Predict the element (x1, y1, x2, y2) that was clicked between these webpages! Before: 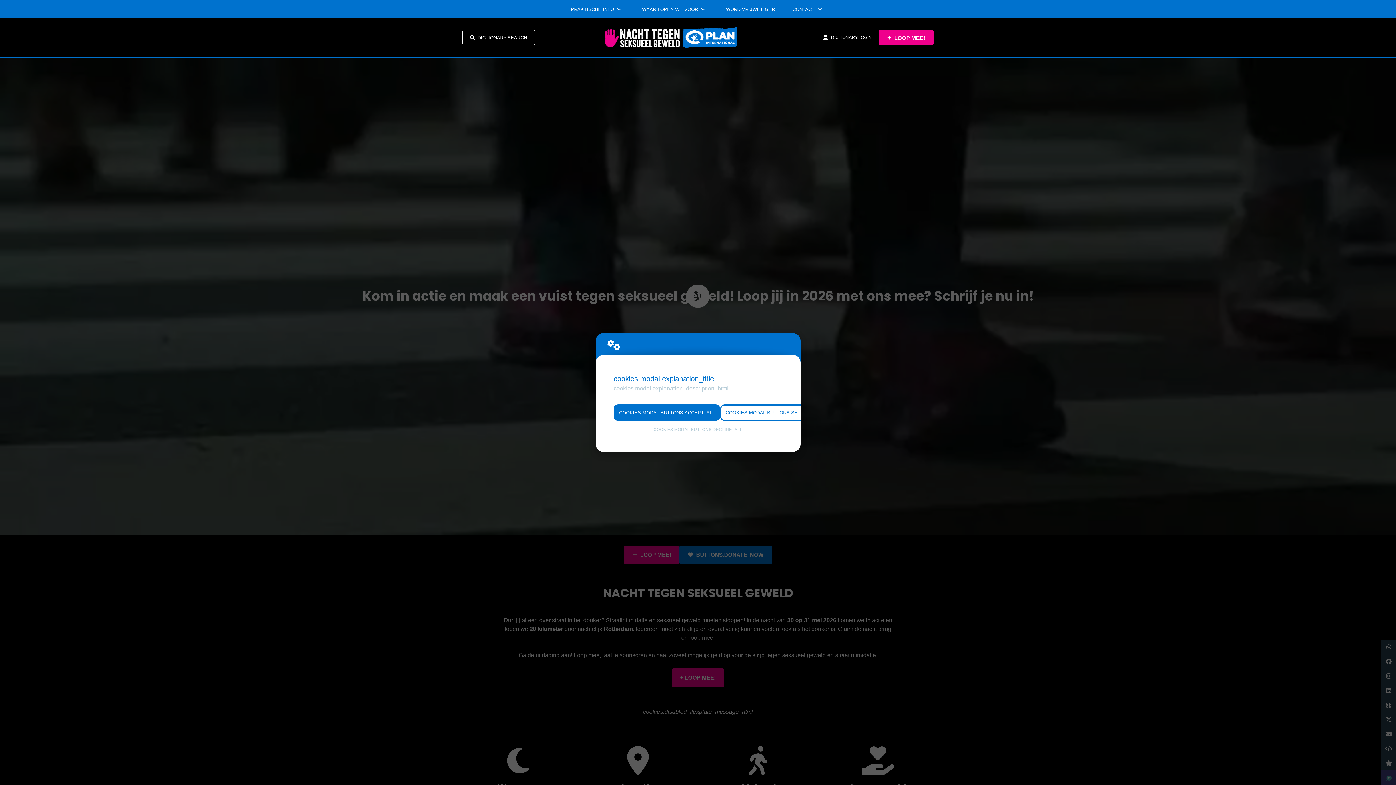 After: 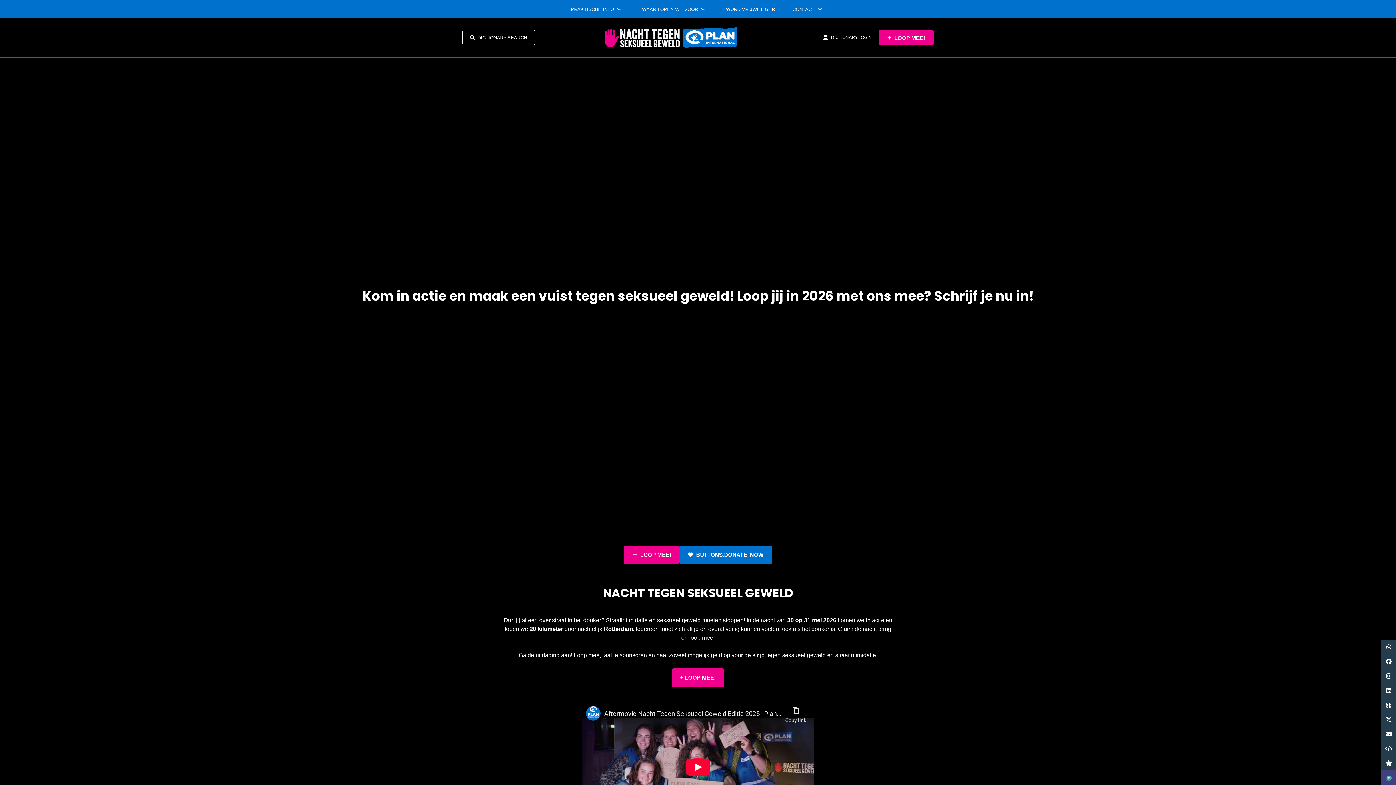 Action: label: COOKIES.MODAL.BUTTONS.ACCEPT_ALL bbox: (613, 404, 720, 421)